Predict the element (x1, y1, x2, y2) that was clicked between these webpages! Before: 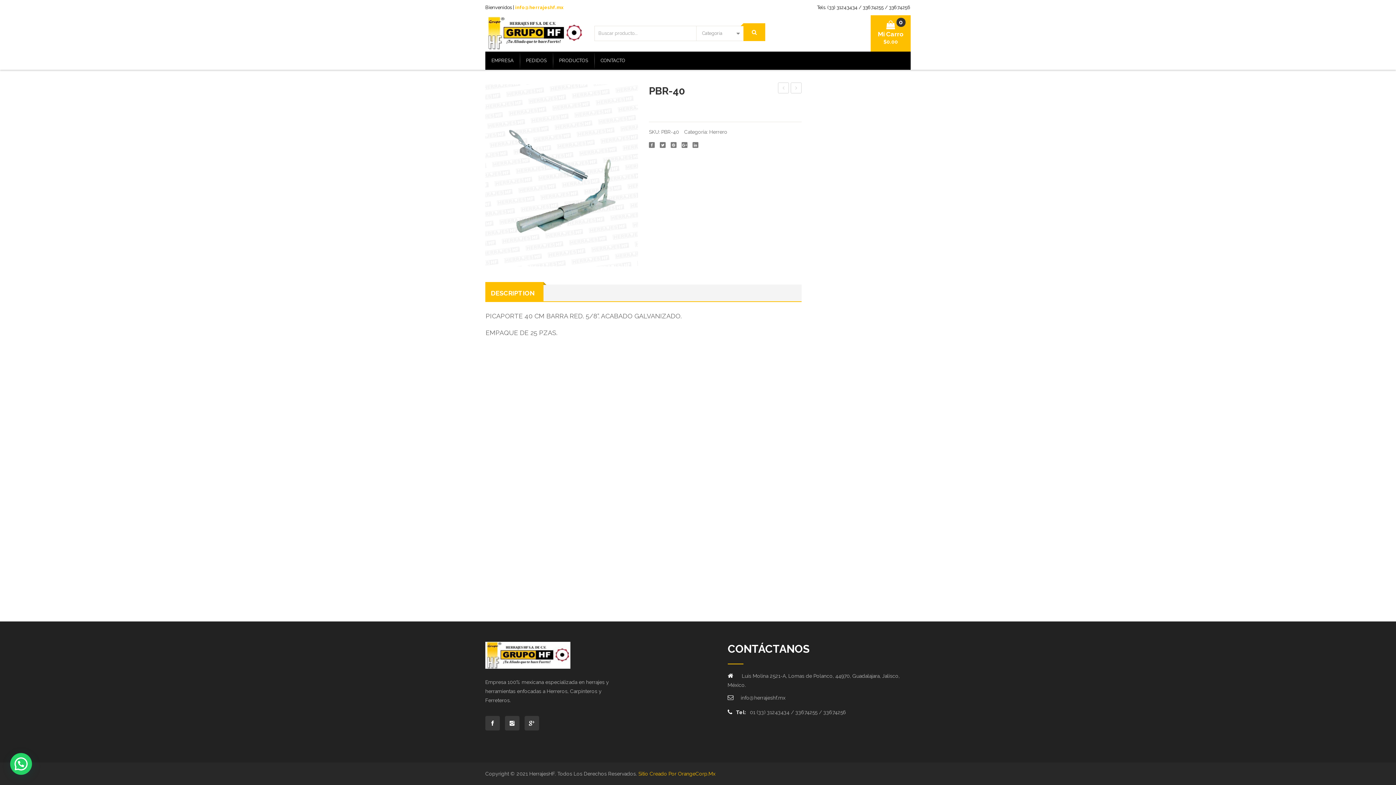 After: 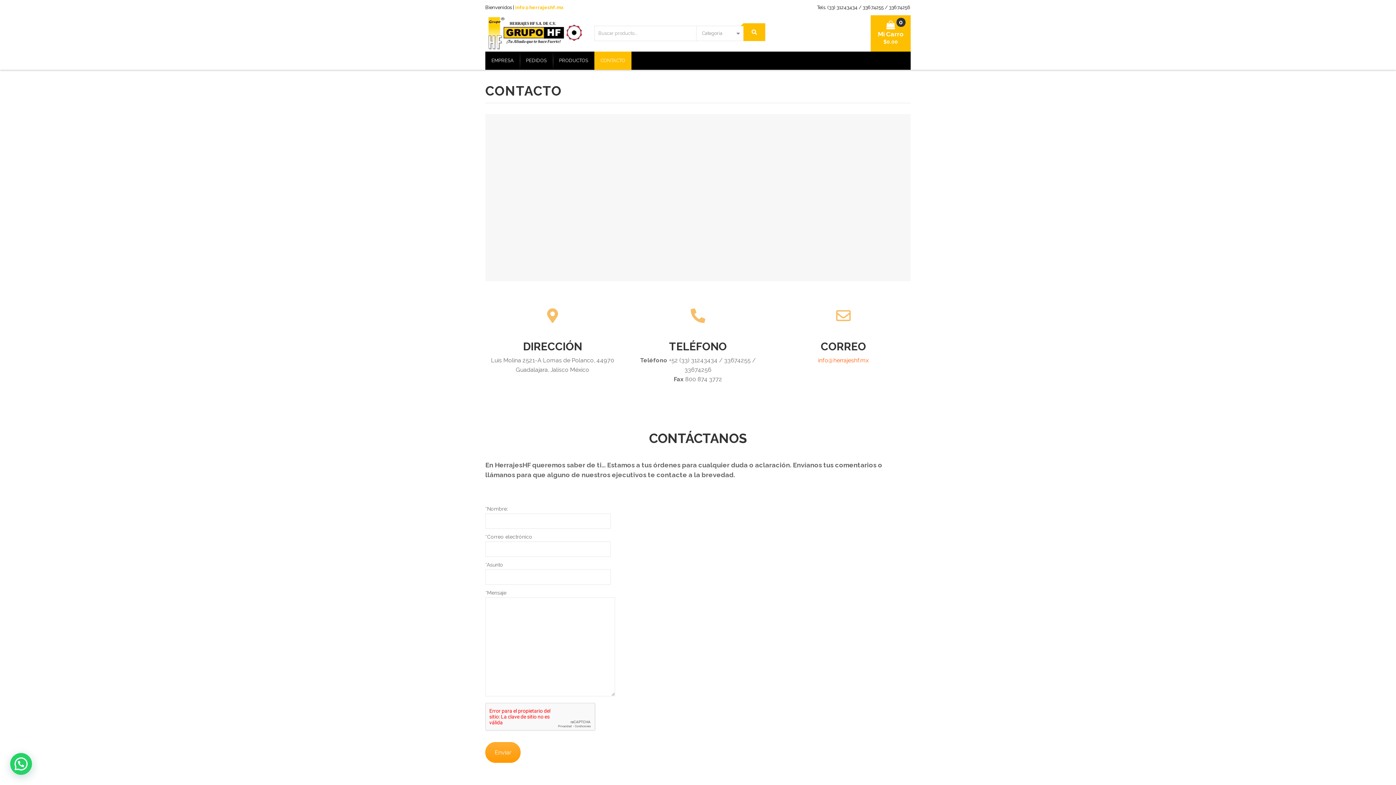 Action: label: CONTACTO bbox: (594, 51, 631, 69)